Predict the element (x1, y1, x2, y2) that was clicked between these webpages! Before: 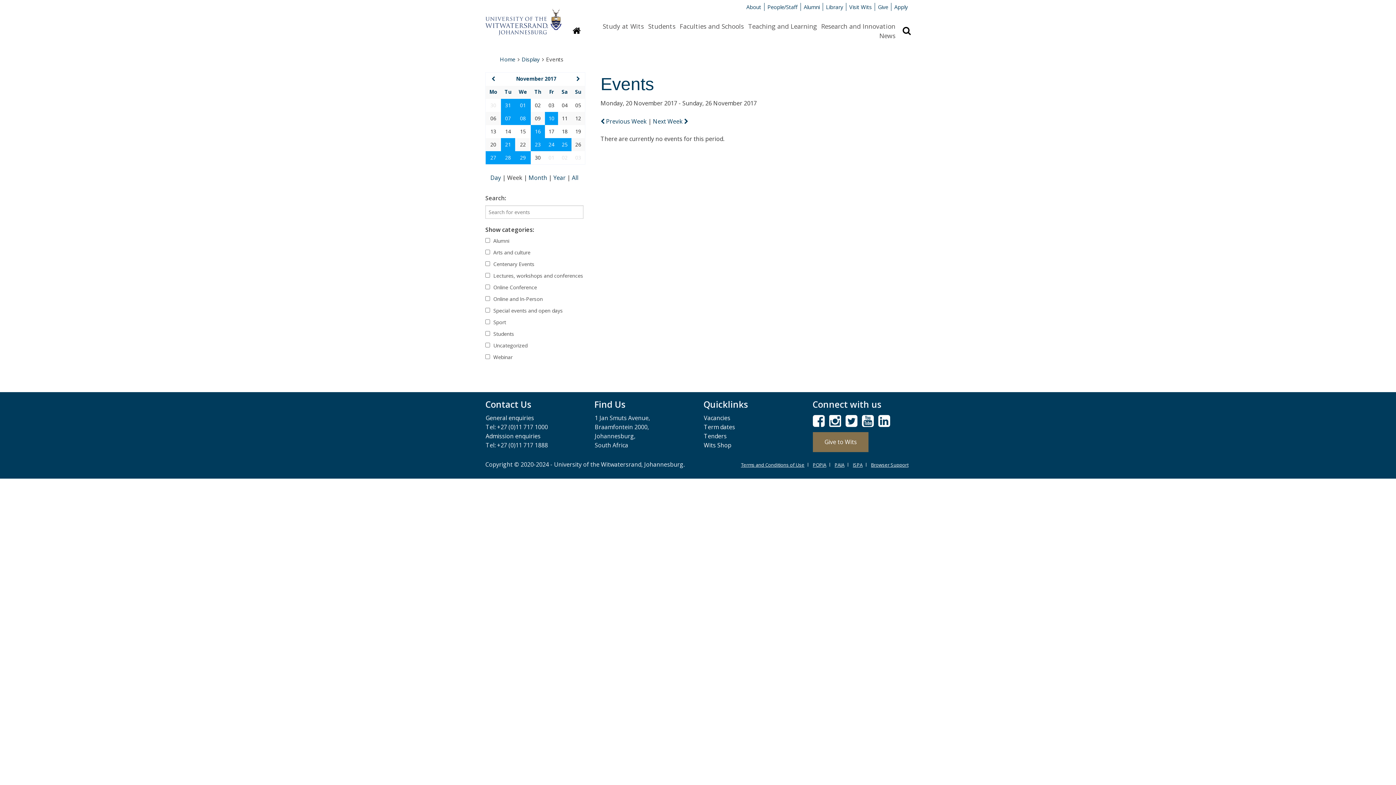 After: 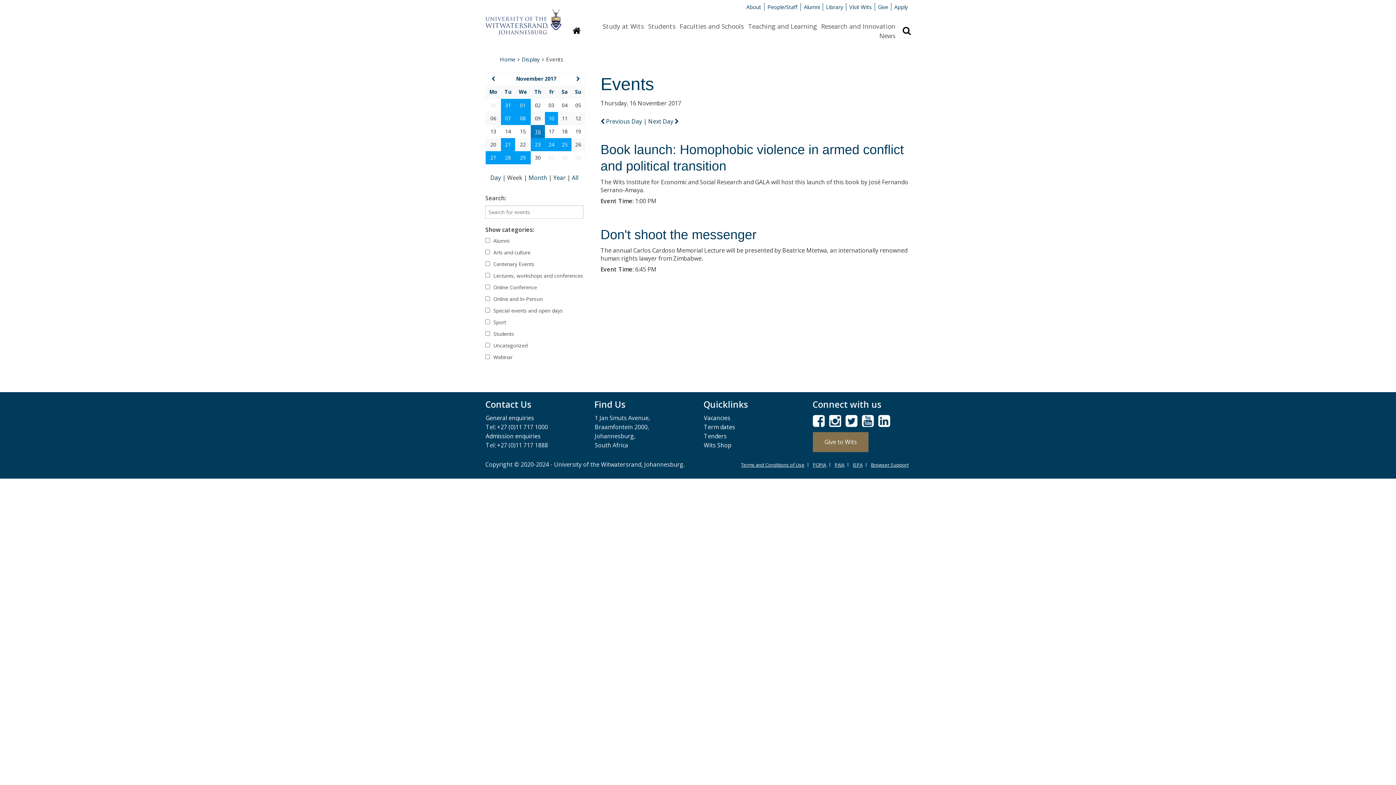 Action: label: 16 bbox: (535, 127, 540, 134)